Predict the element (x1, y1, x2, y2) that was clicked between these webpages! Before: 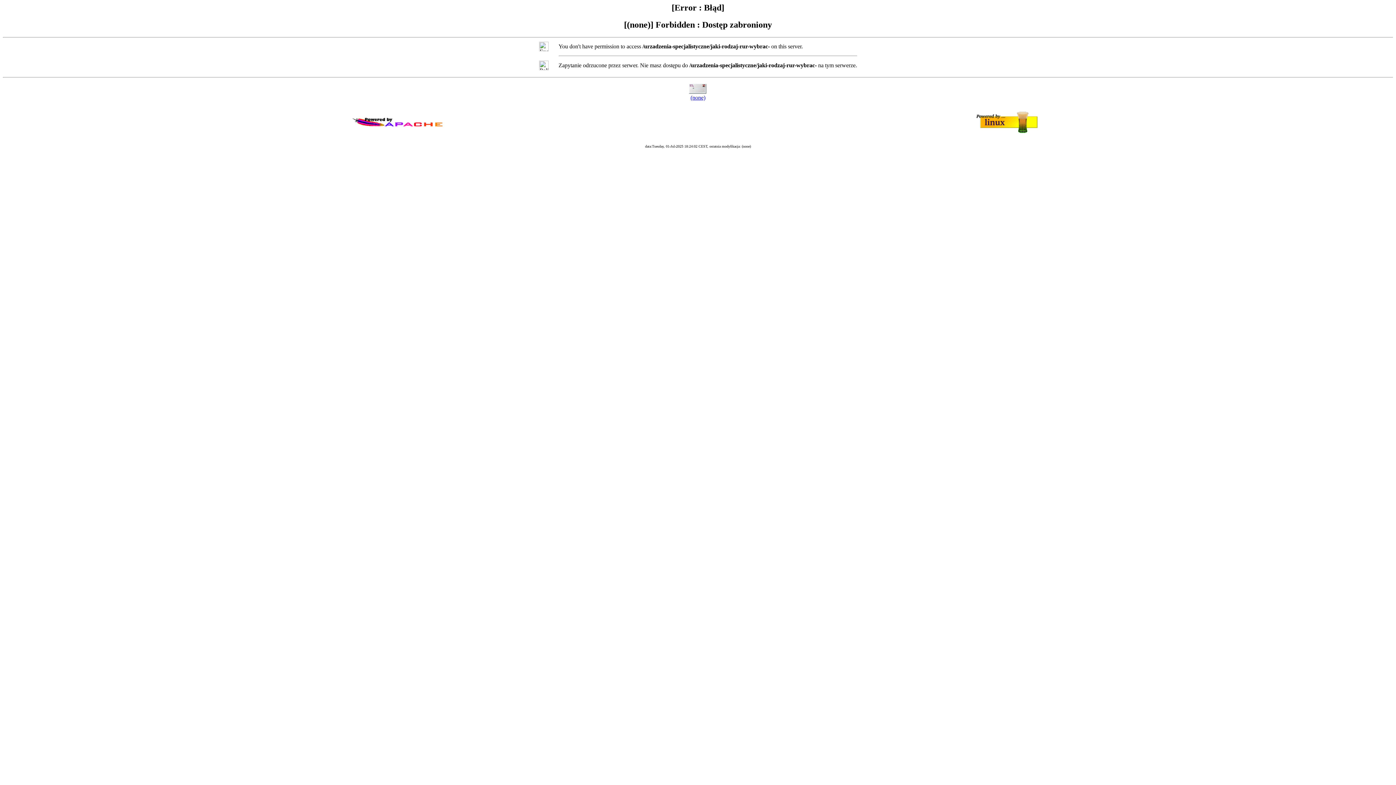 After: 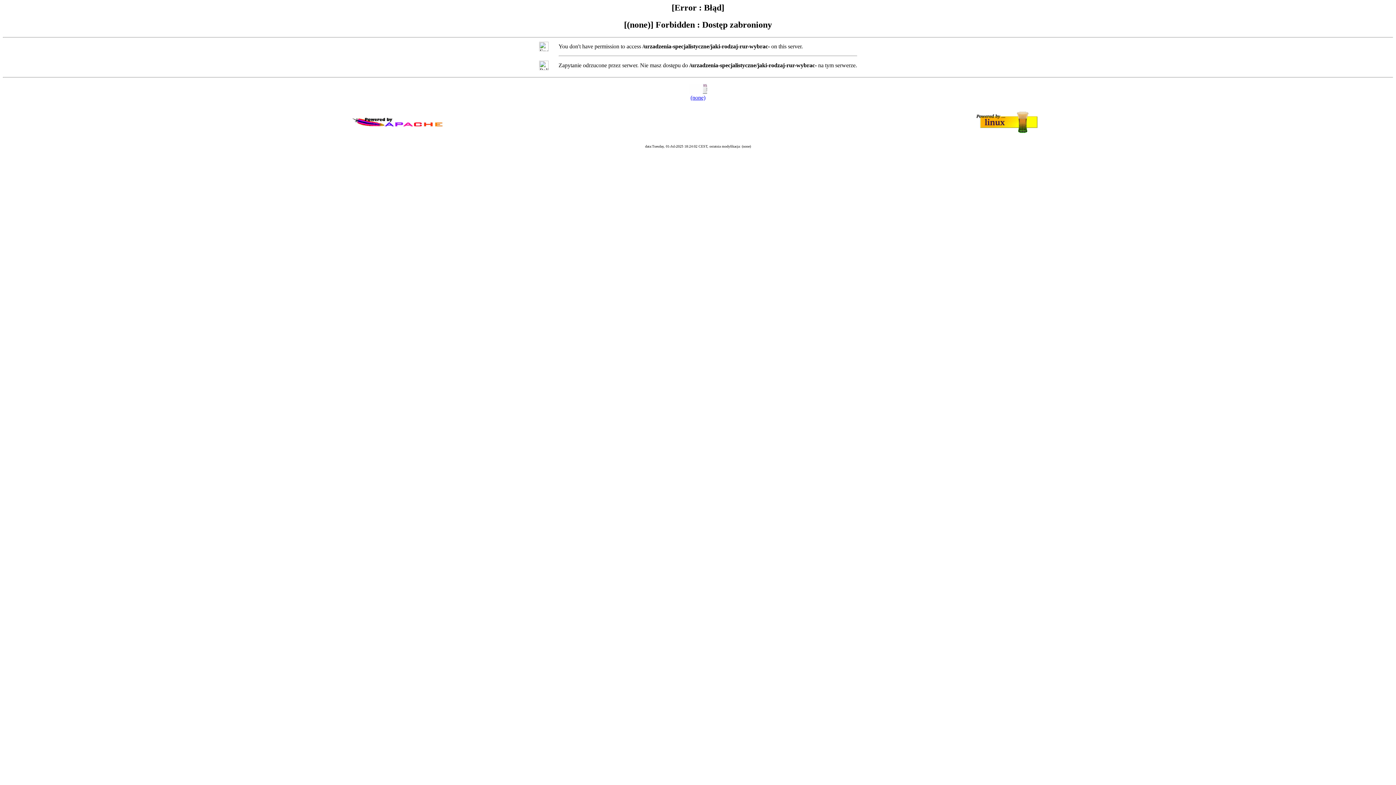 Action: label: (none) bbox: (690, 94, 705, 100)